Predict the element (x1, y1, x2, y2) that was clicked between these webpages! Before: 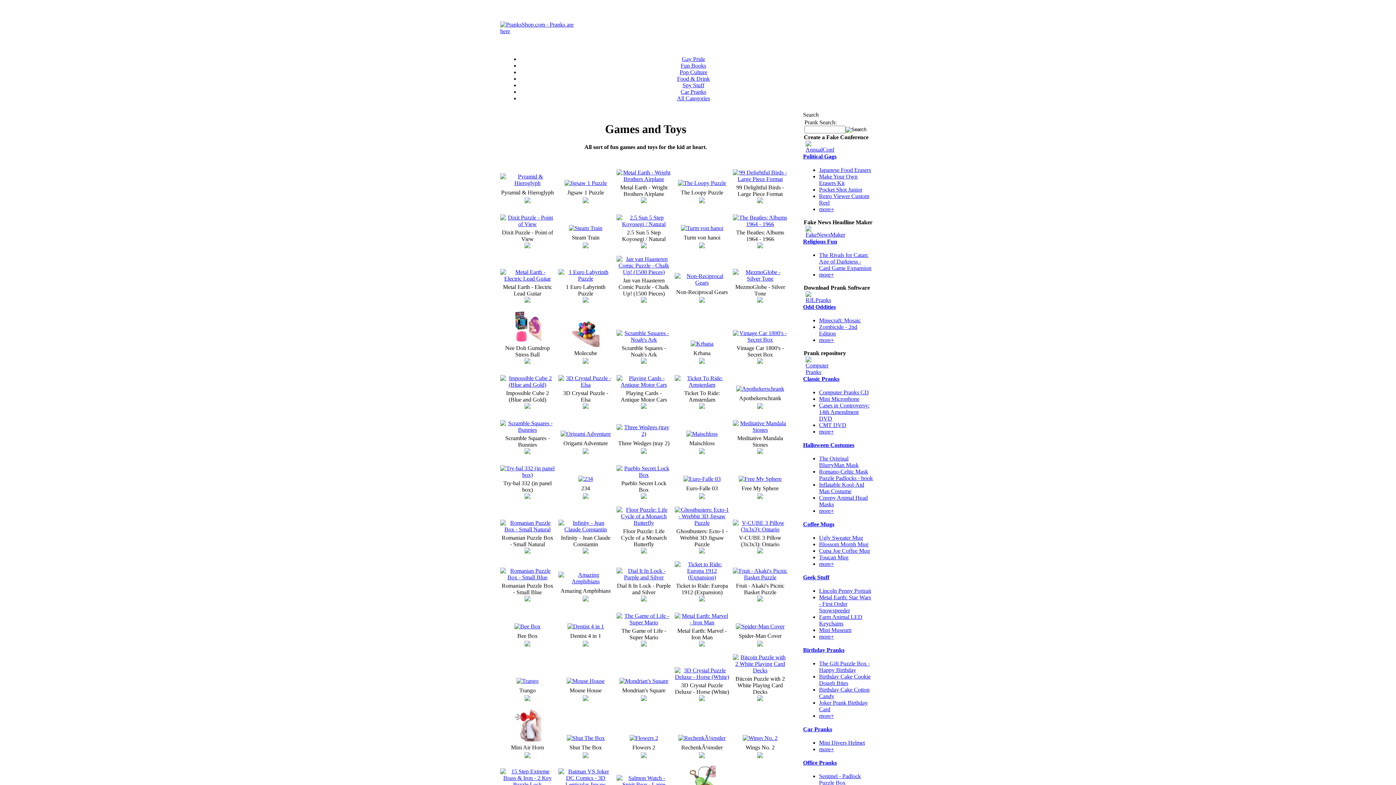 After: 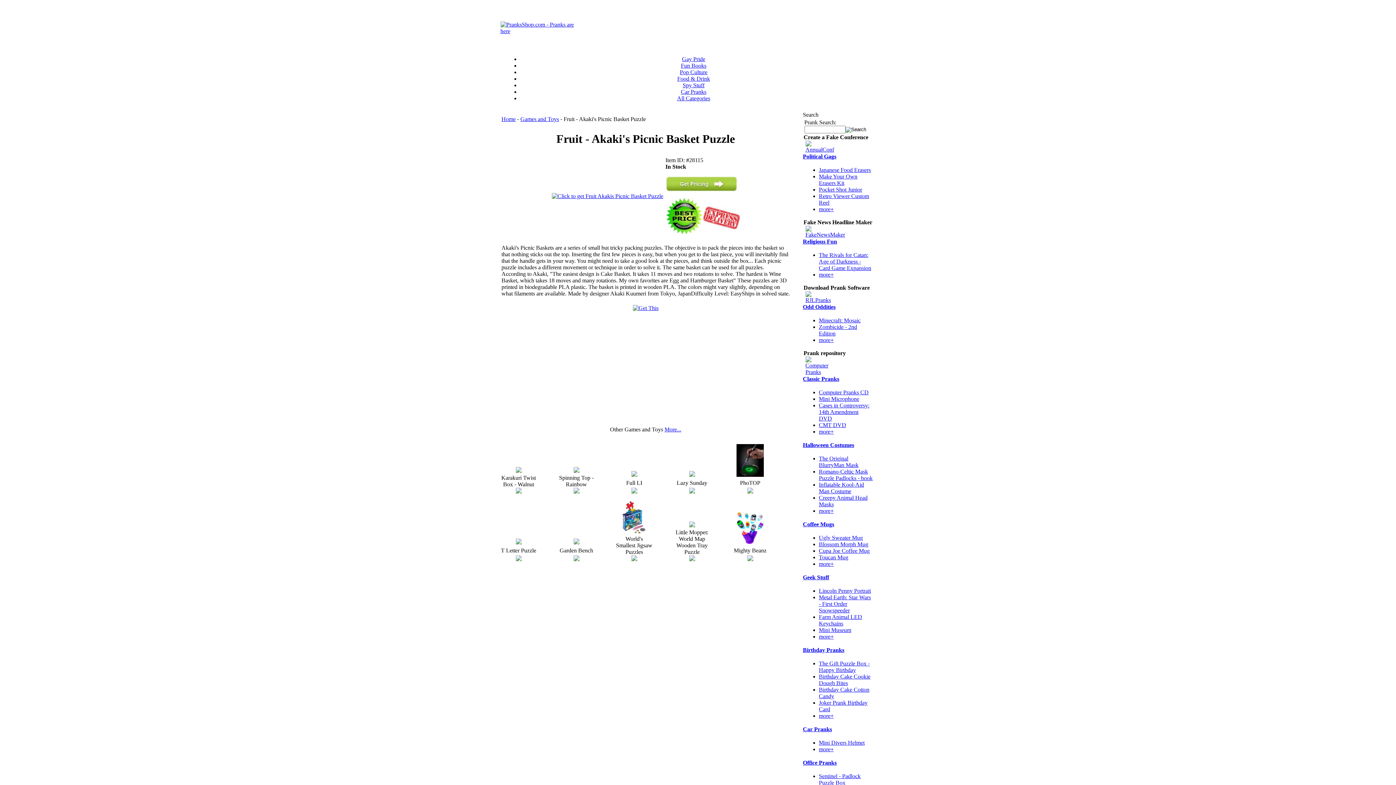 Action: bbox: (733, 574, 787, 580)